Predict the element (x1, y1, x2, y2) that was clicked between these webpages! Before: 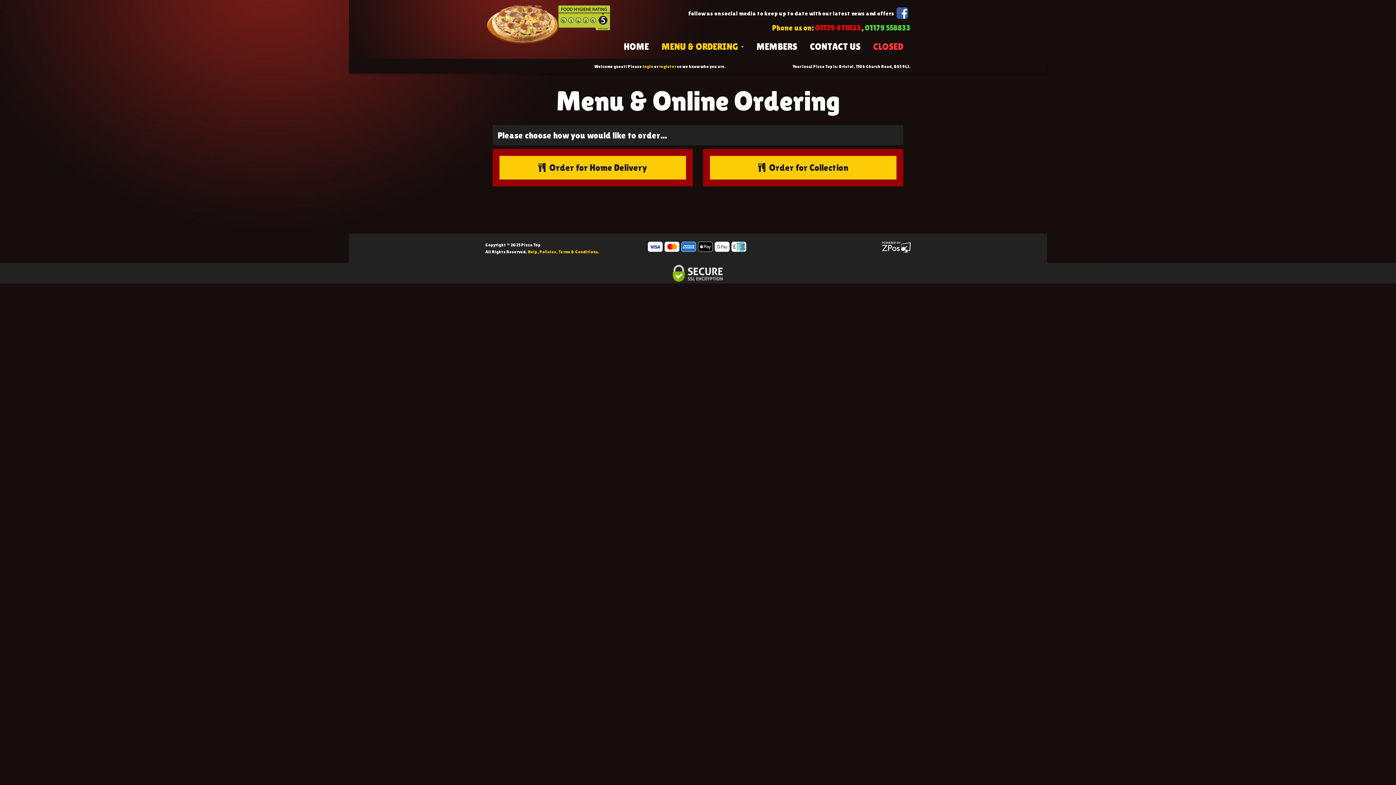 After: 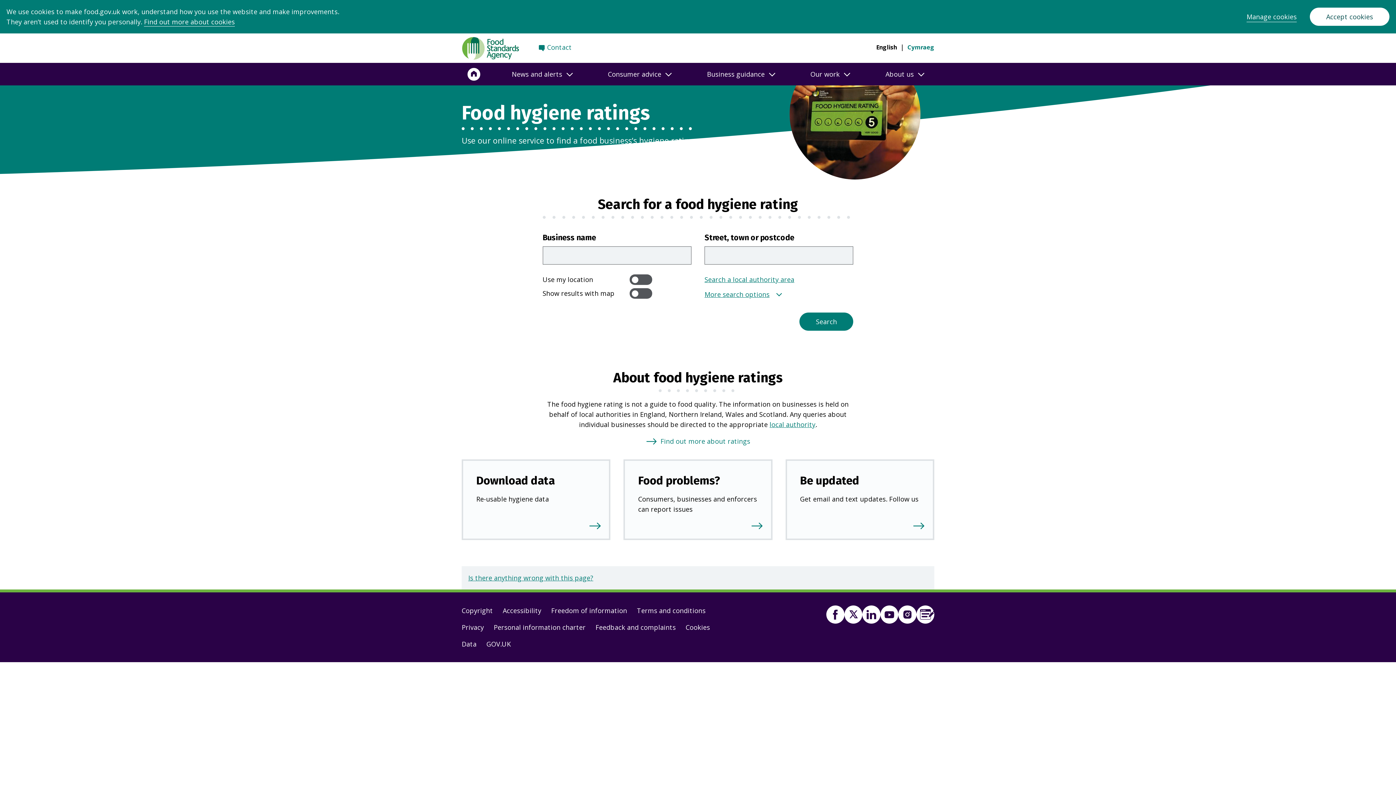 Action: bbox: (558, 14, 610, 20)